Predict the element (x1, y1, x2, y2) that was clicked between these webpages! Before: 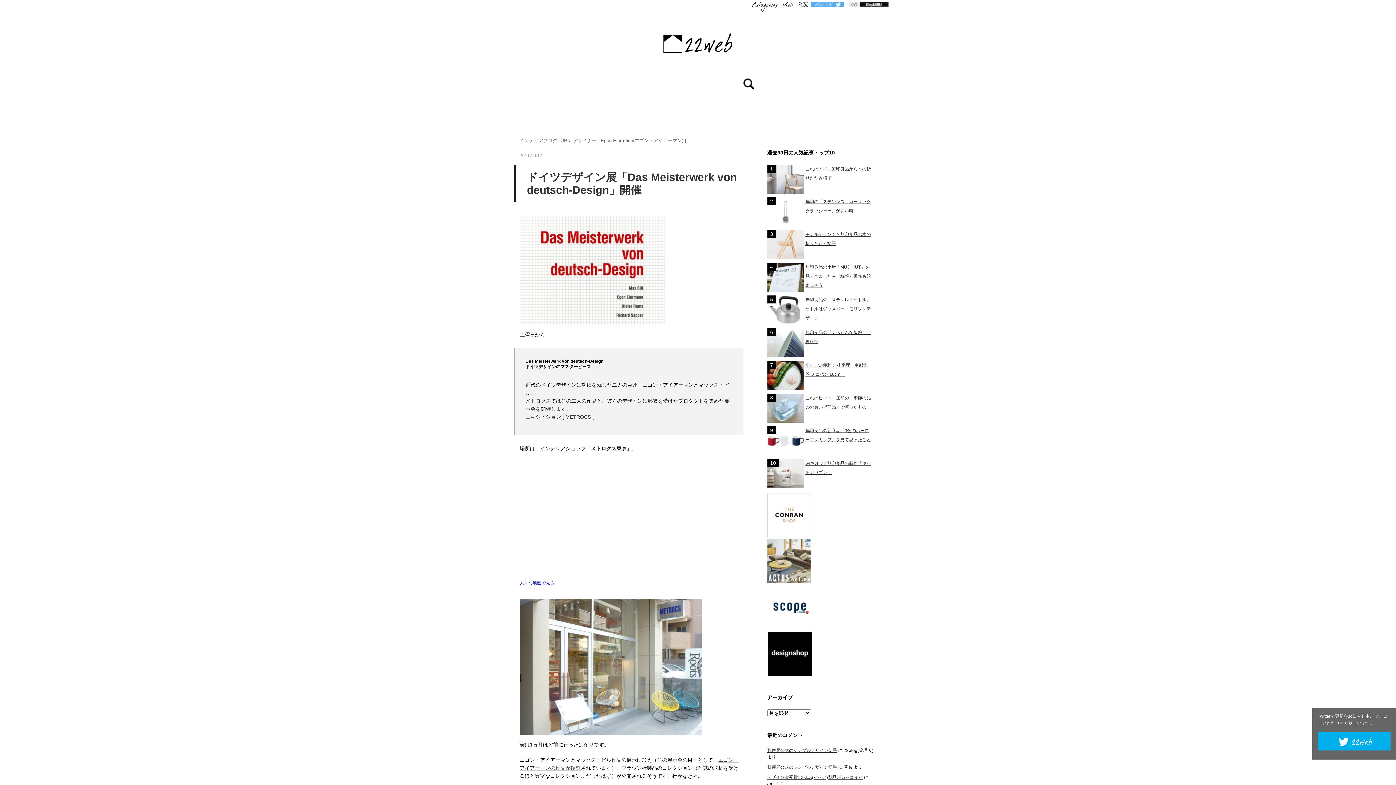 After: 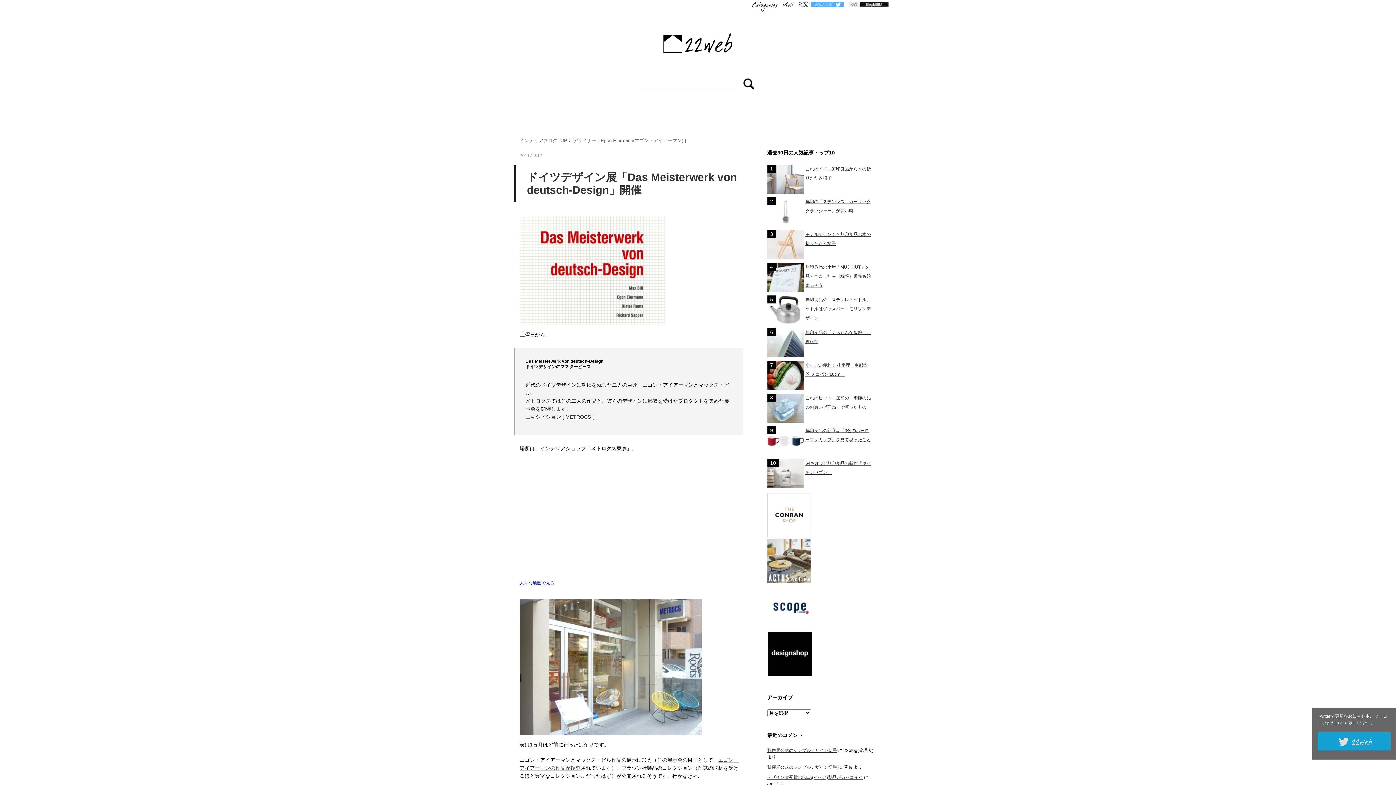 Action: label: Twitterで更新をお知らせ中。フォローいただけると嬉しいです。  bbox: (1318, 714, 1390, 749)